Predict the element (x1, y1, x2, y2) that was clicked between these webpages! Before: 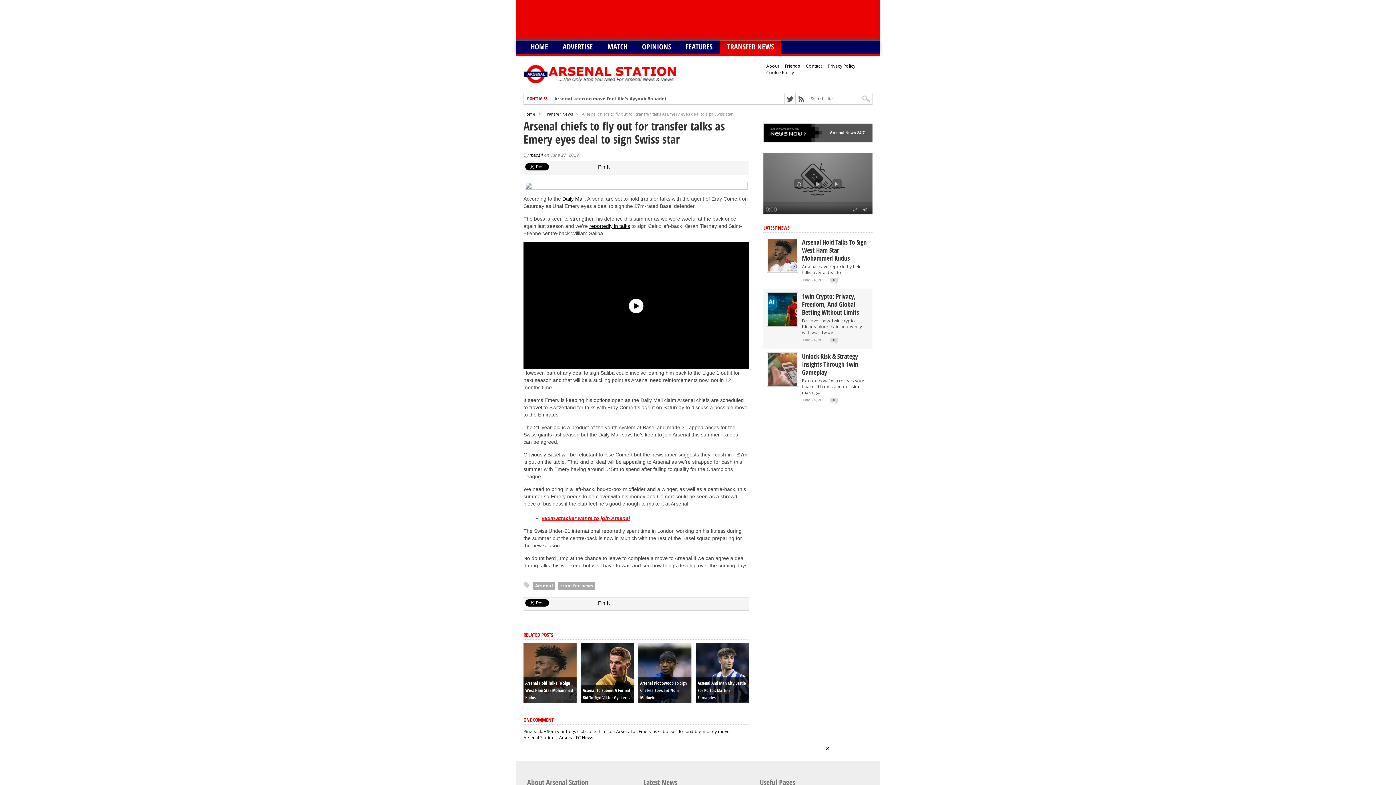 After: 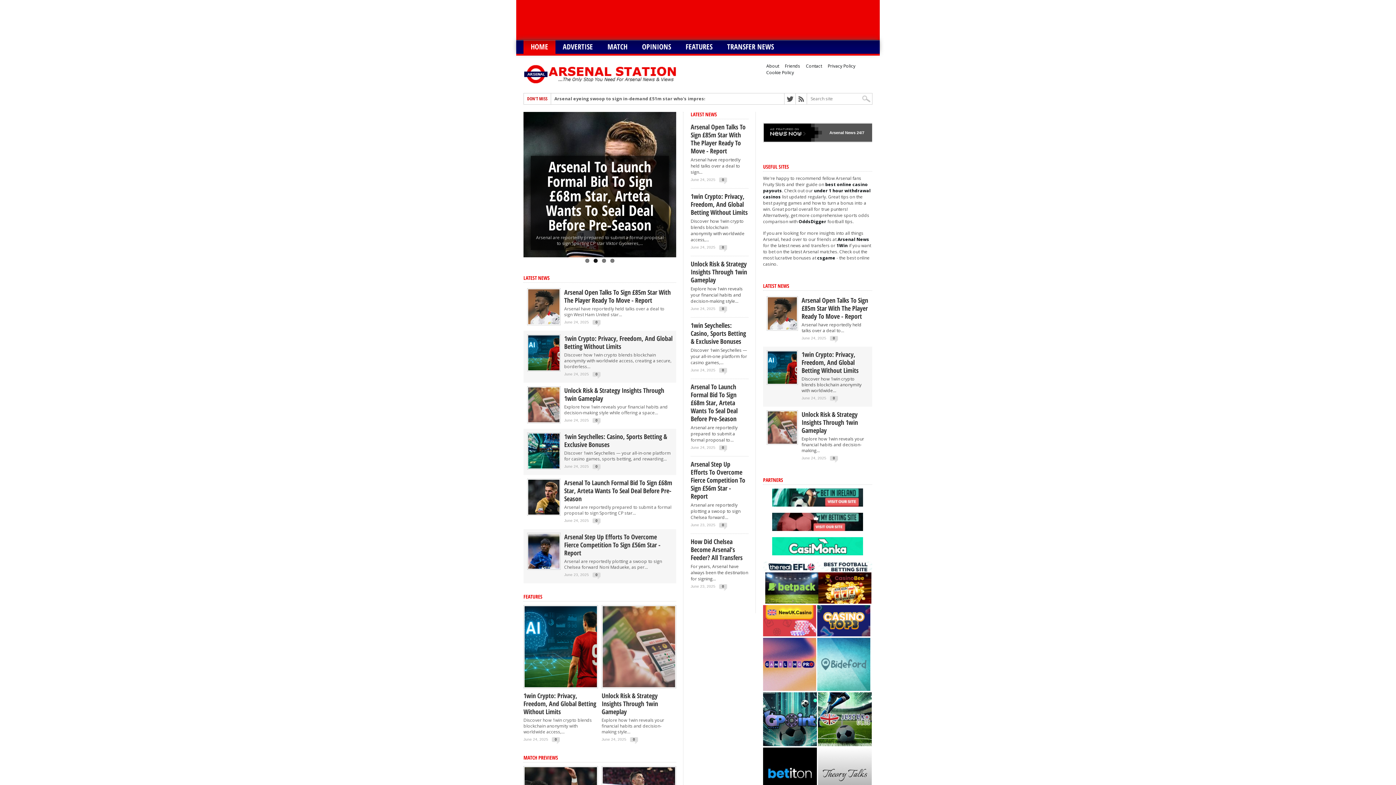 Action: bbox: (523, 111, 535, 116) label: Home